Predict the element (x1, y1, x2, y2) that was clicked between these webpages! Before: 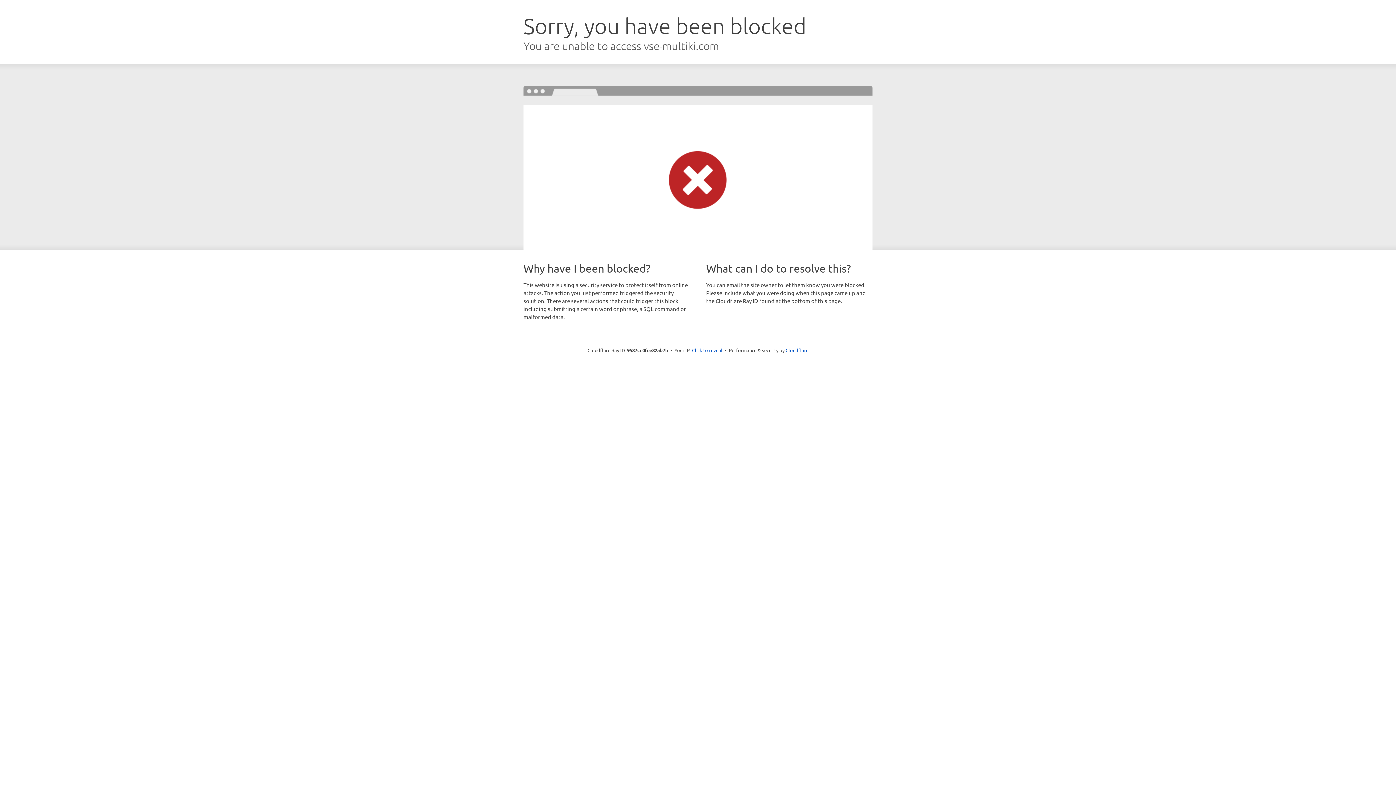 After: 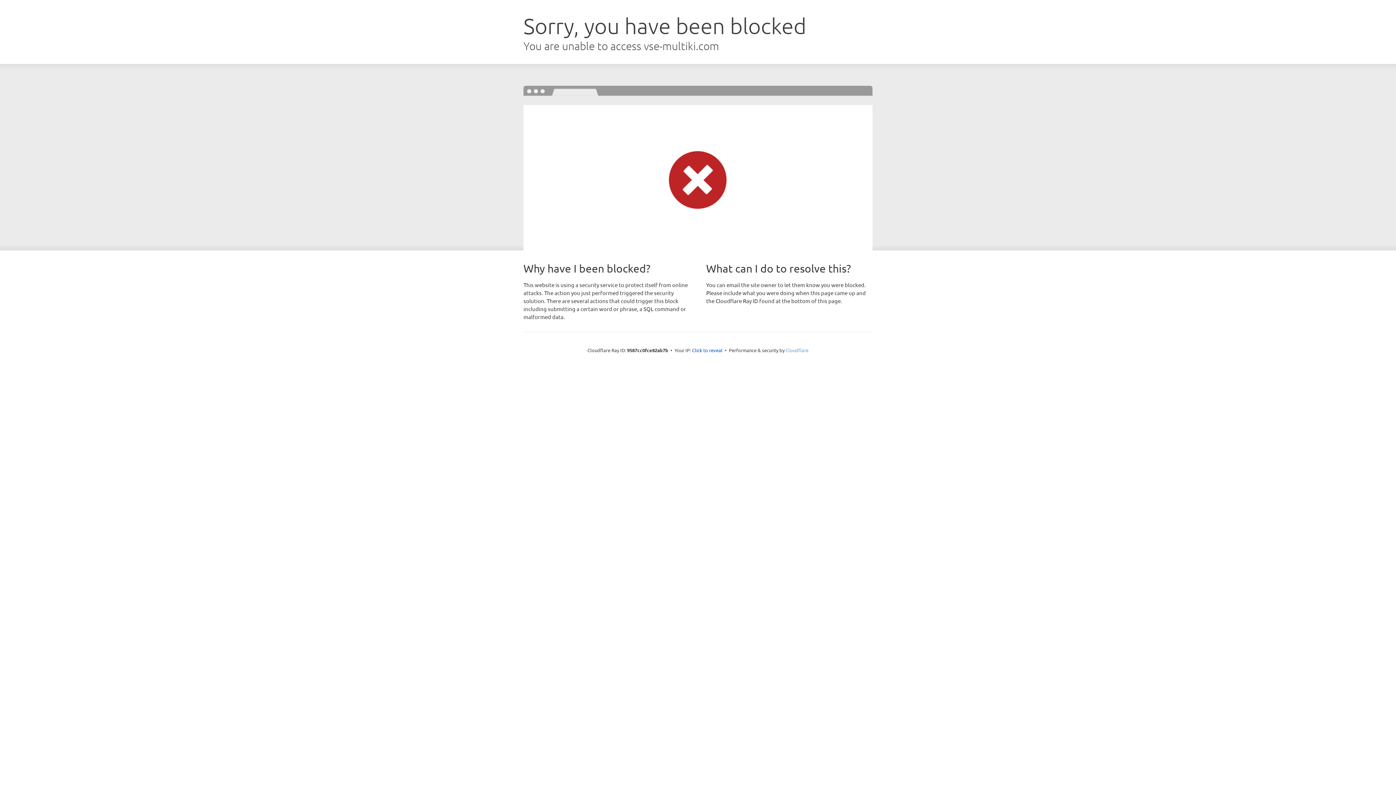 Action: bbox: (785, 347, 808, 353) label: Cloudflare